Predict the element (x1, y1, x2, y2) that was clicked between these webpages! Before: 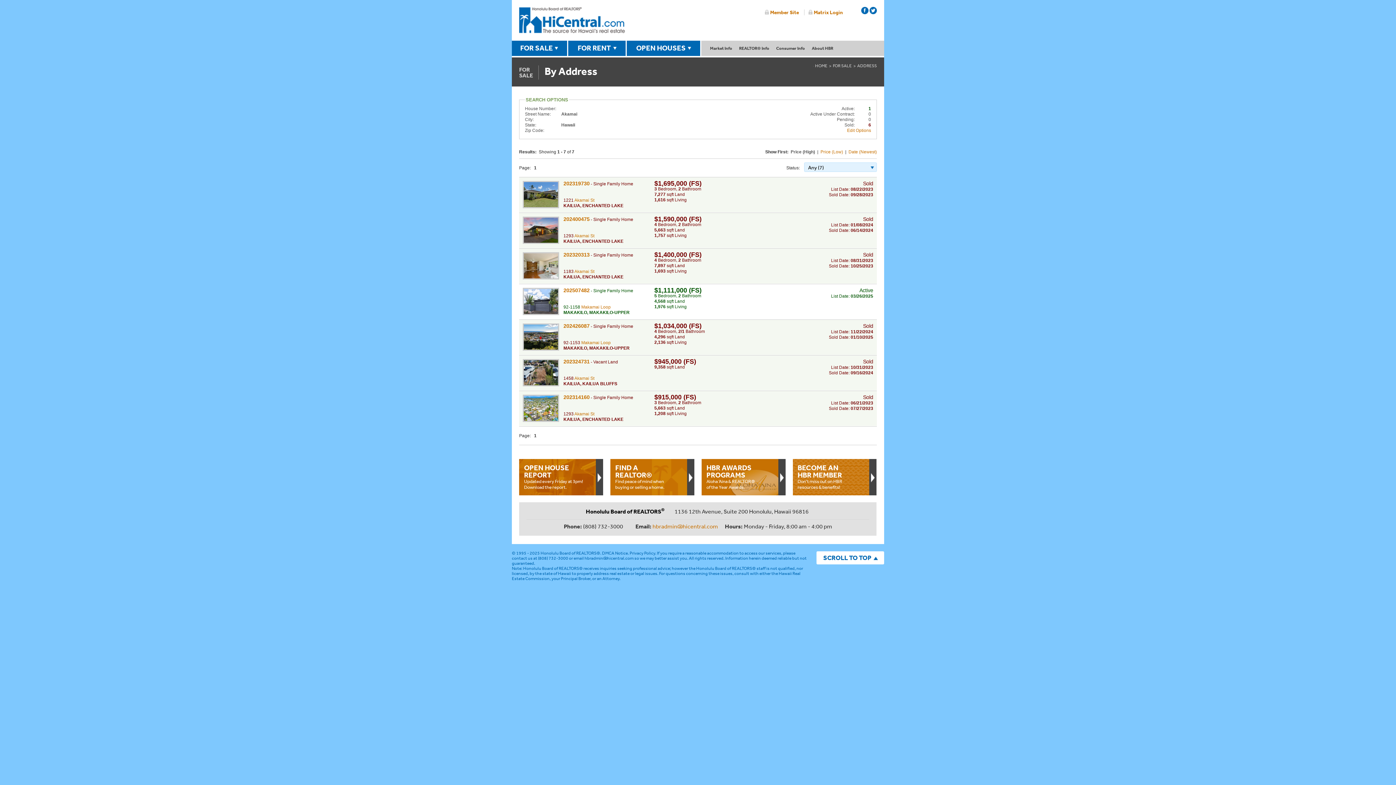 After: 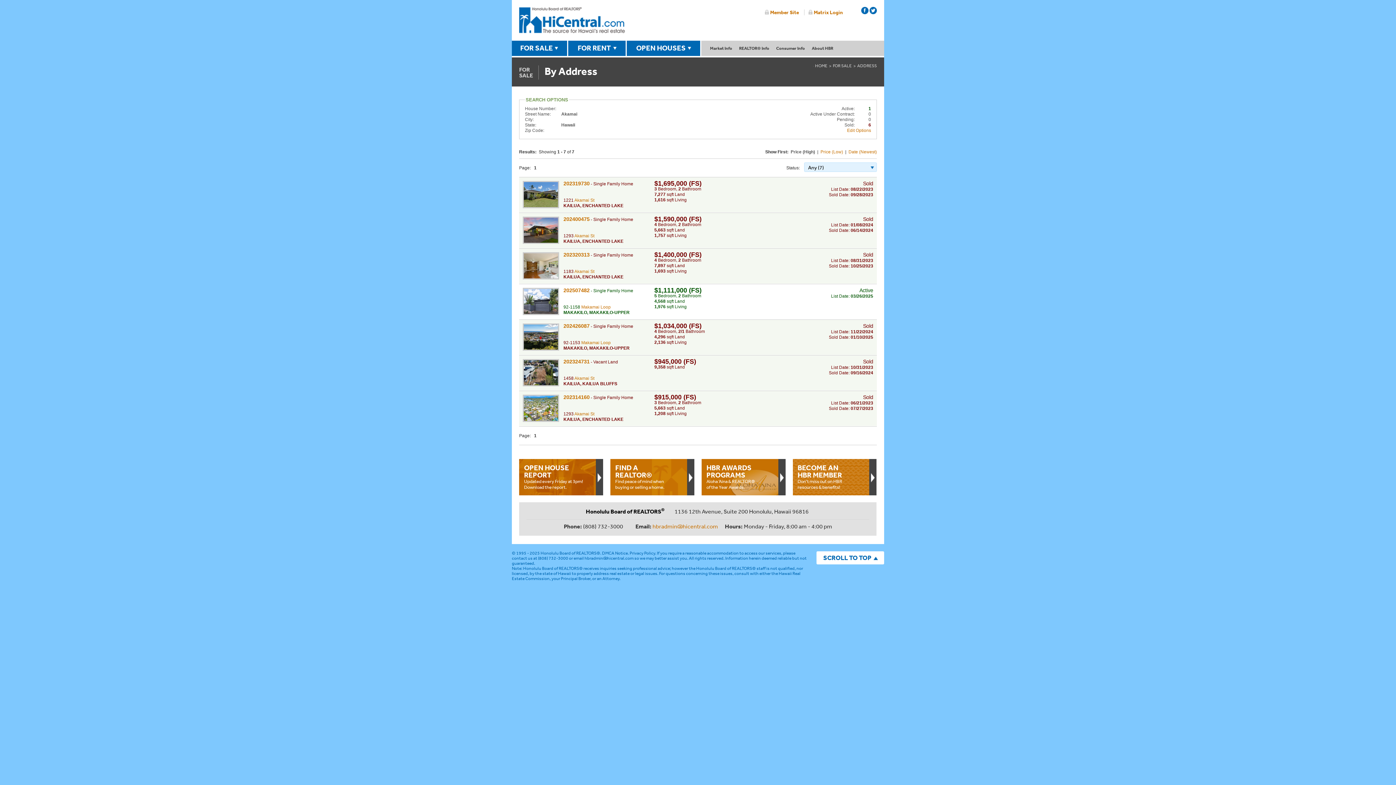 Action: label: Akamai St bbox: (574, 376, 594, 381)